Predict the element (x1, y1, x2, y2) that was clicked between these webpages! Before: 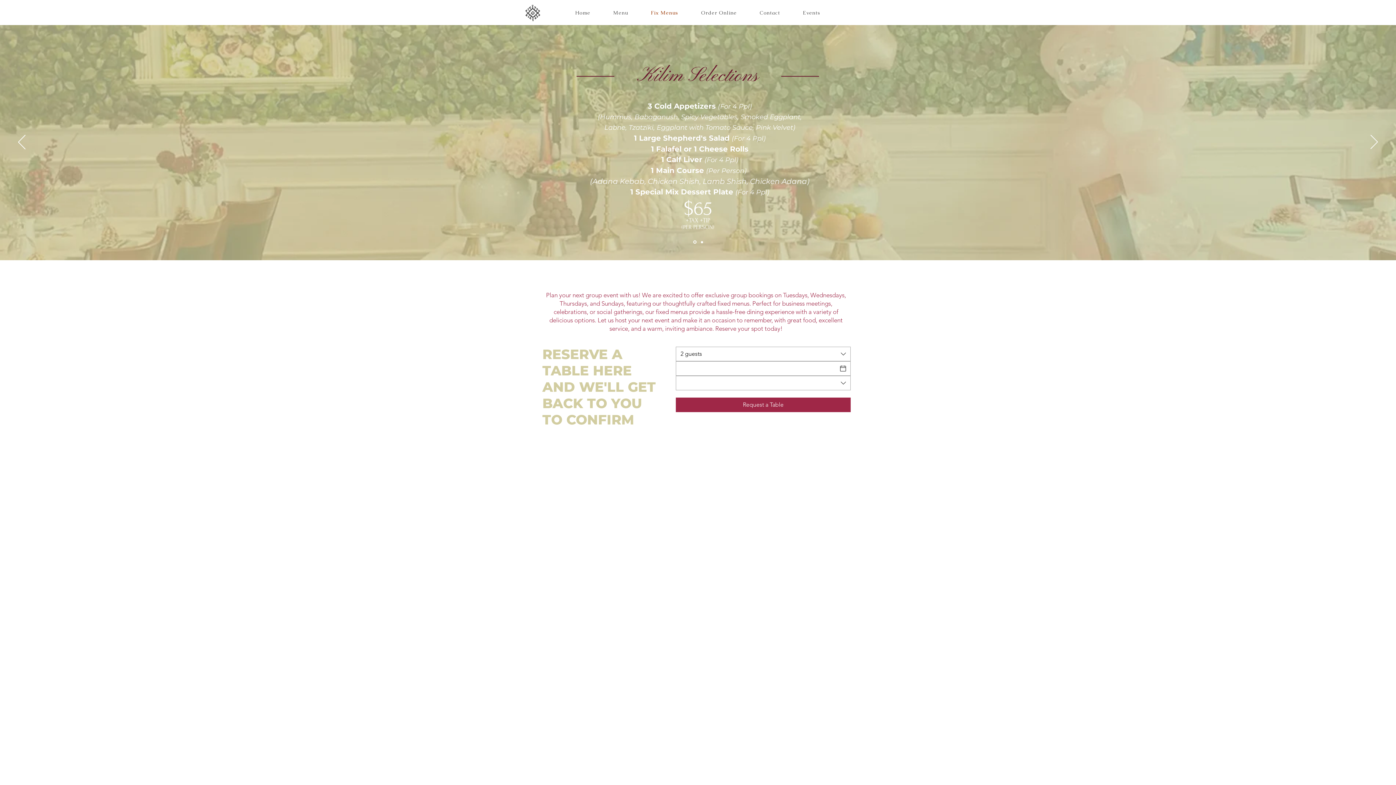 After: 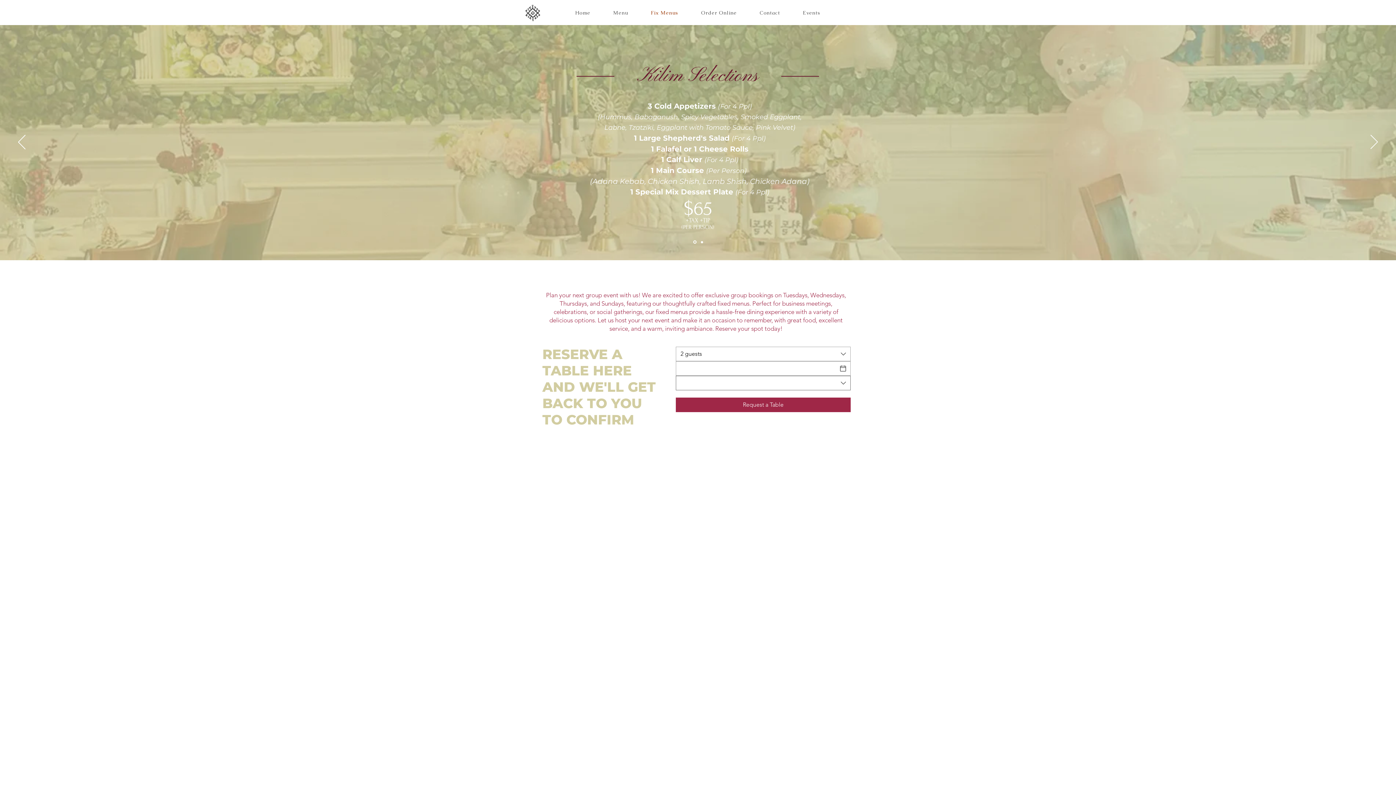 Action: bbox: (676, 376, 850, 390) label: Time